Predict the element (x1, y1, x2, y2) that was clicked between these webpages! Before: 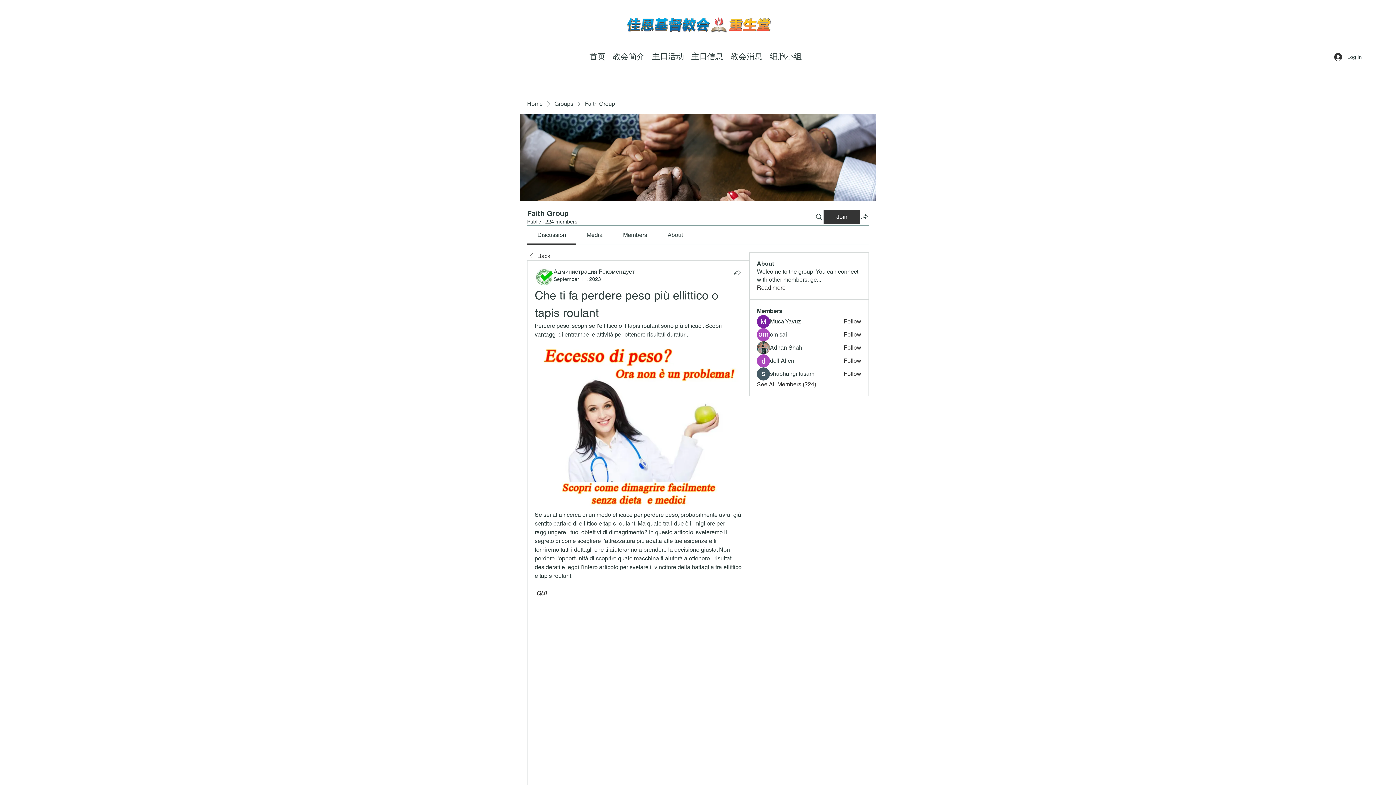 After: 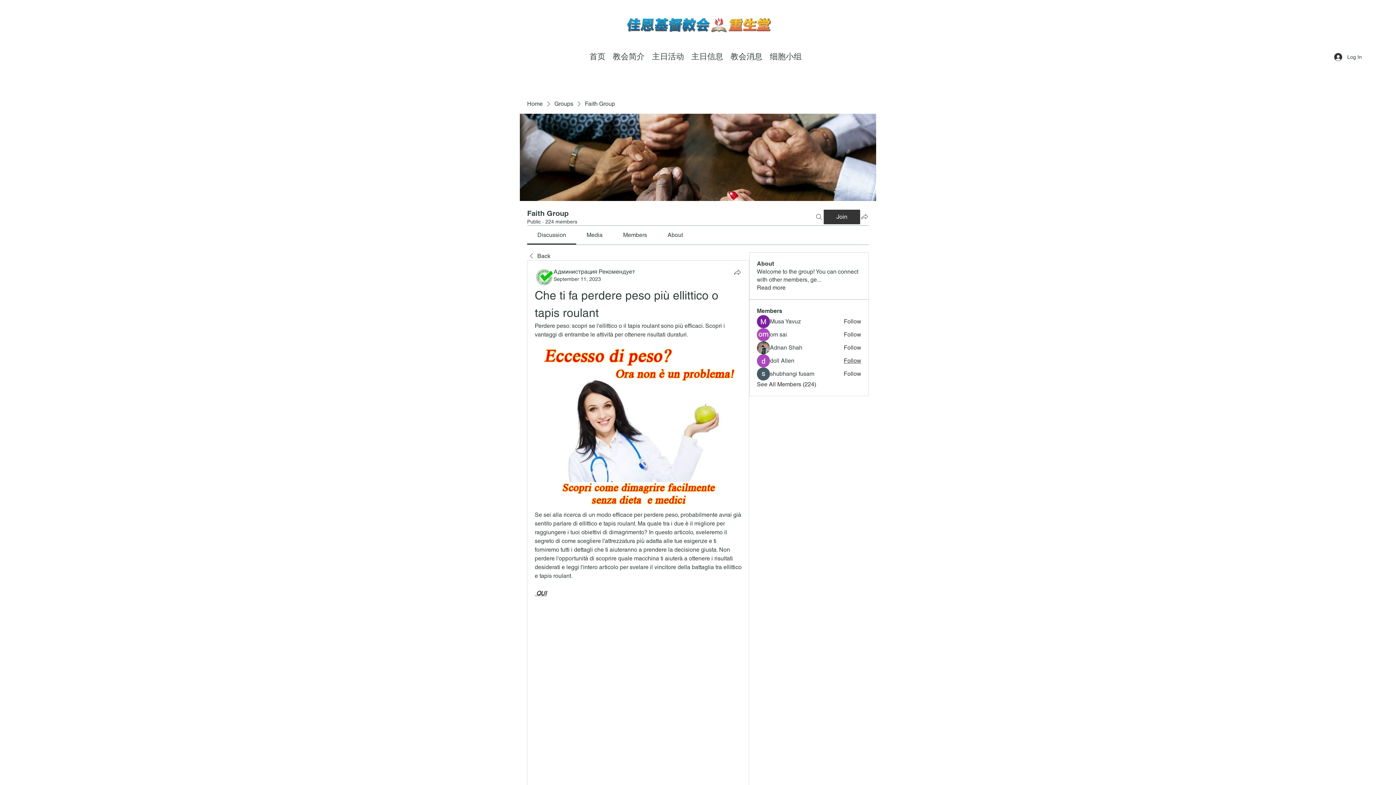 Action: bbox: (843, 357, 861, 365) label: Follow